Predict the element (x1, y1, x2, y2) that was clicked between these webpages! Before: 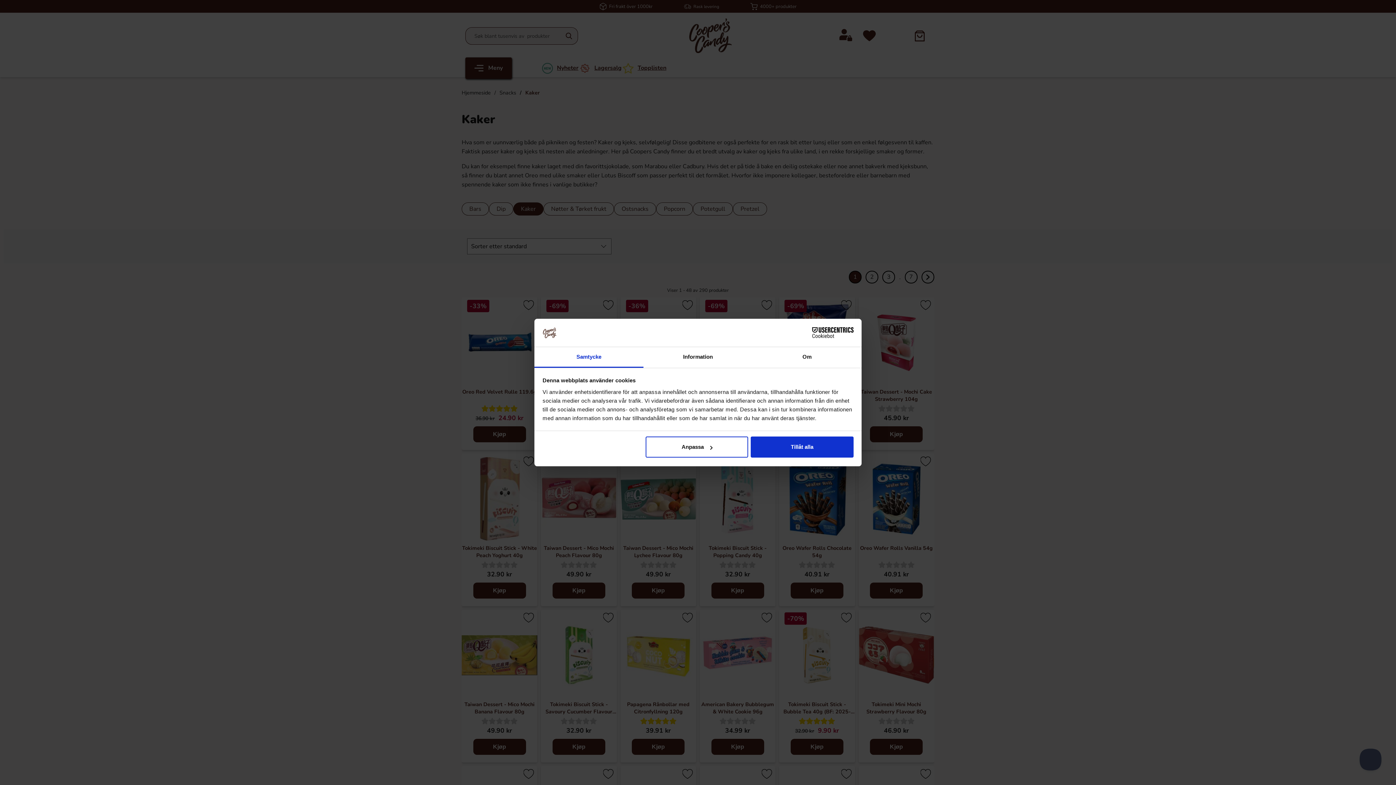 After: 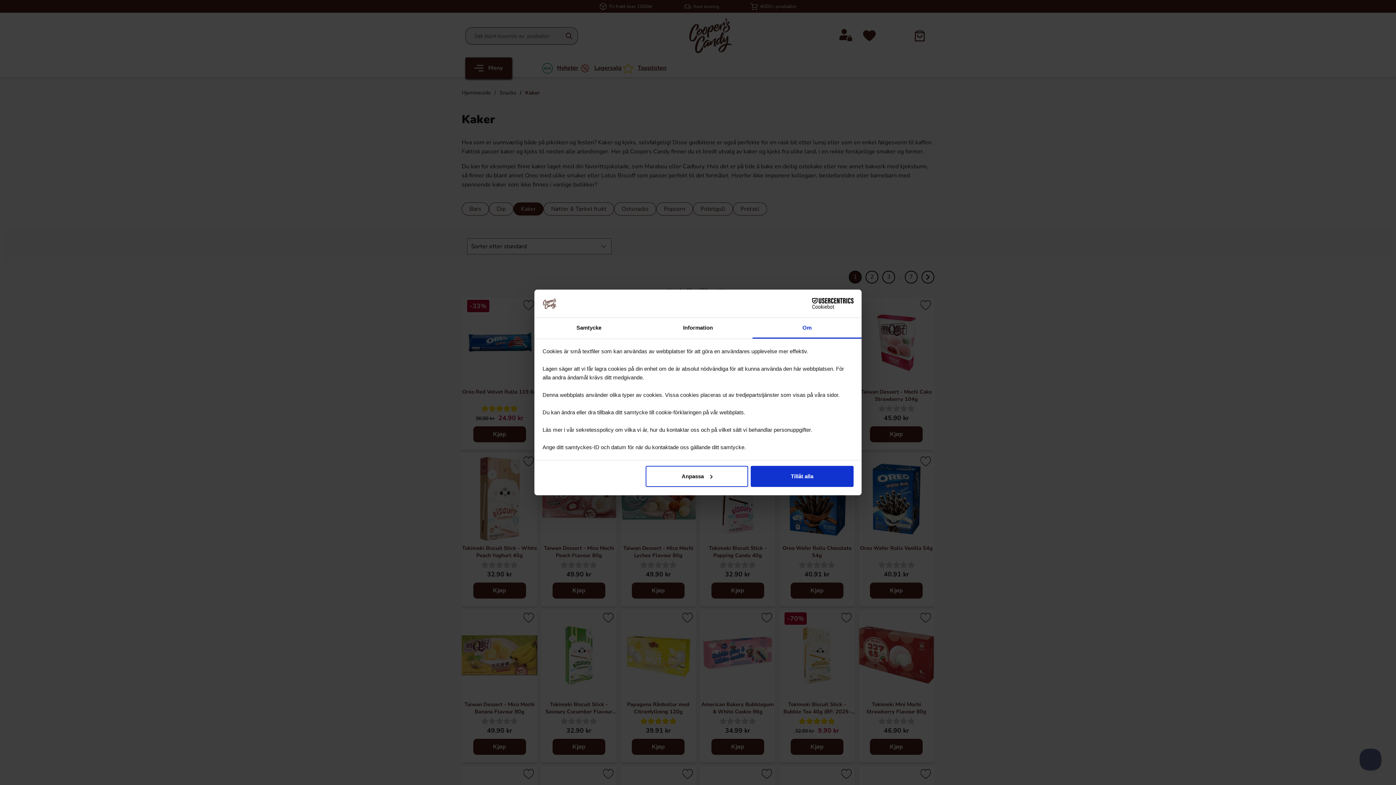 Action: bbox: (752, 347, 861, 367) label: Om